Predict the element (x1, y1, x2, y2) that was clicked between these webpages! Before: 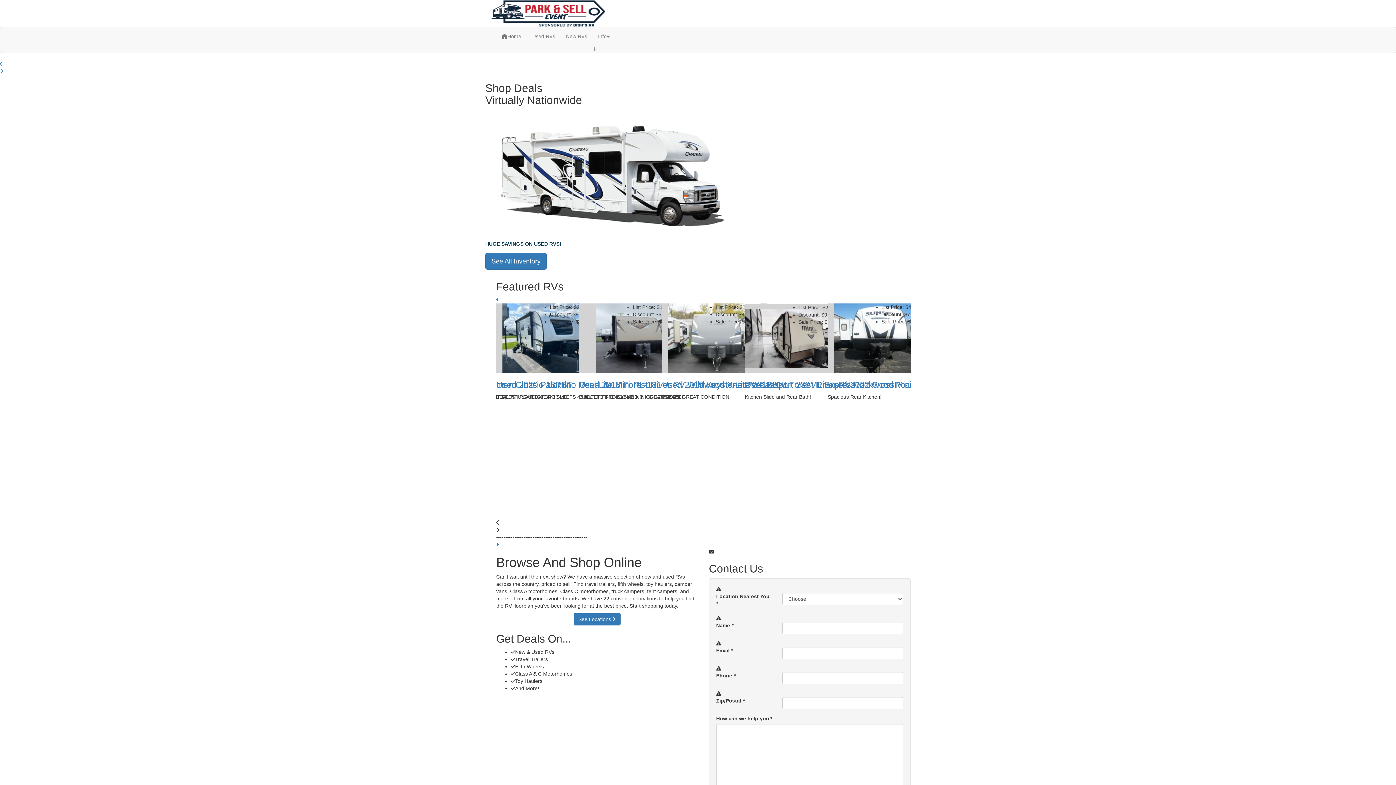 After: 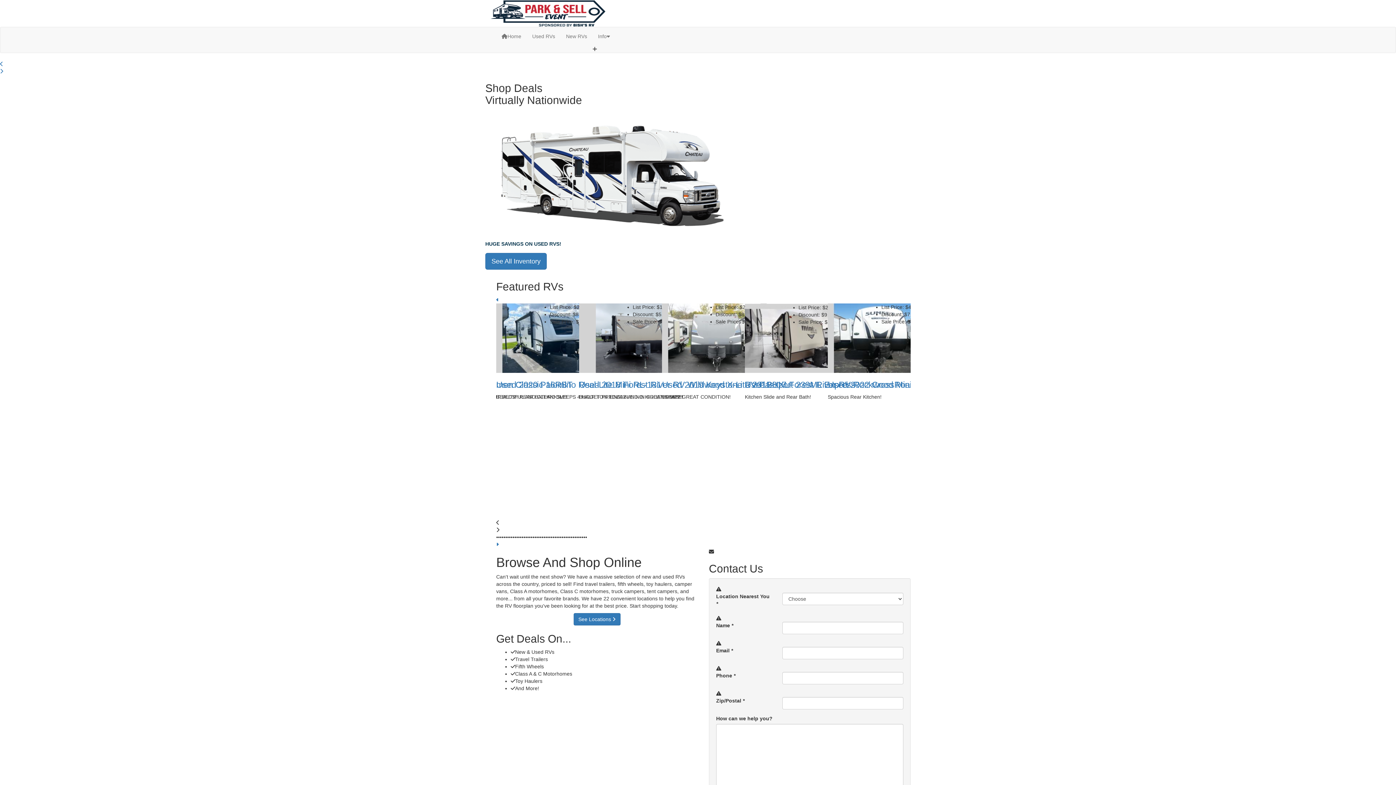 Action: label: See All Inventory bbox: (485, 253, 546, 269)